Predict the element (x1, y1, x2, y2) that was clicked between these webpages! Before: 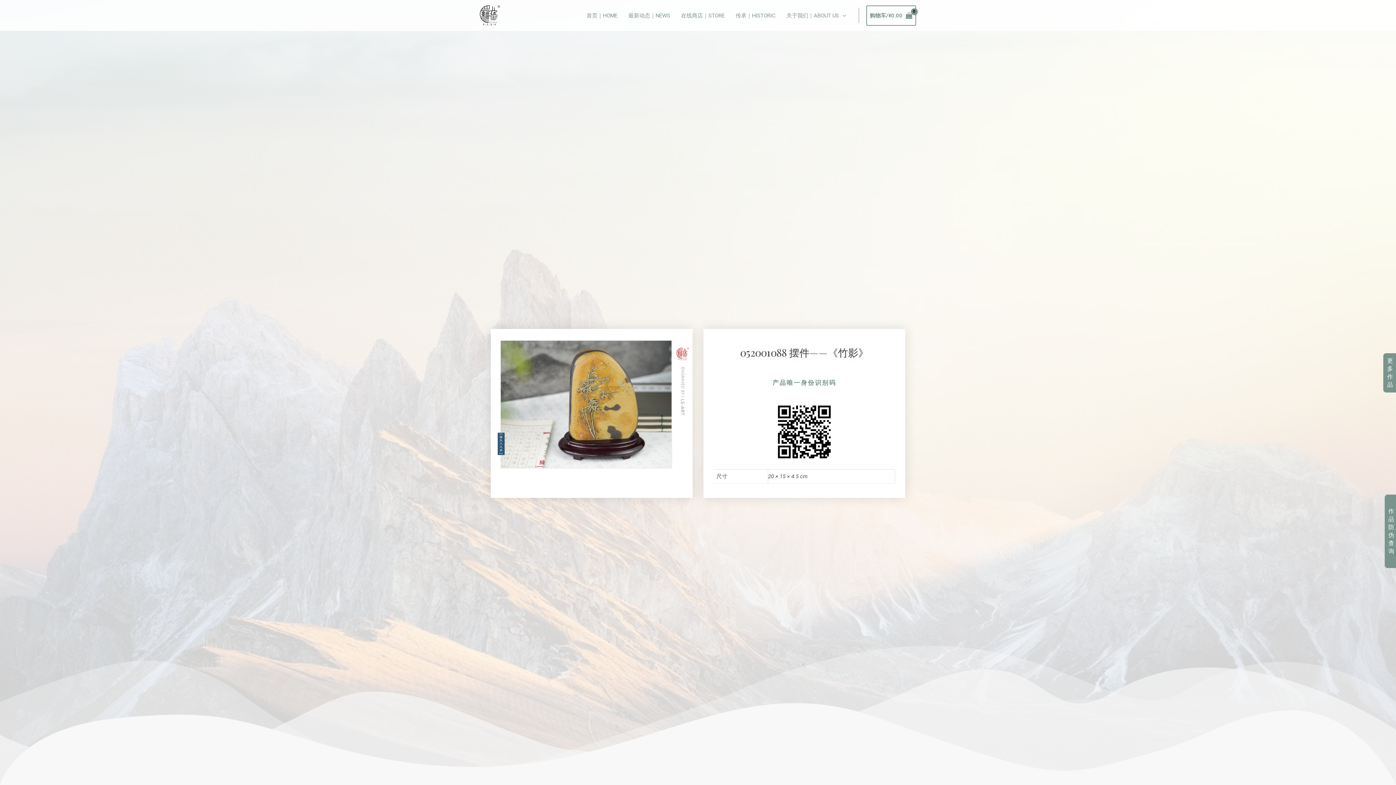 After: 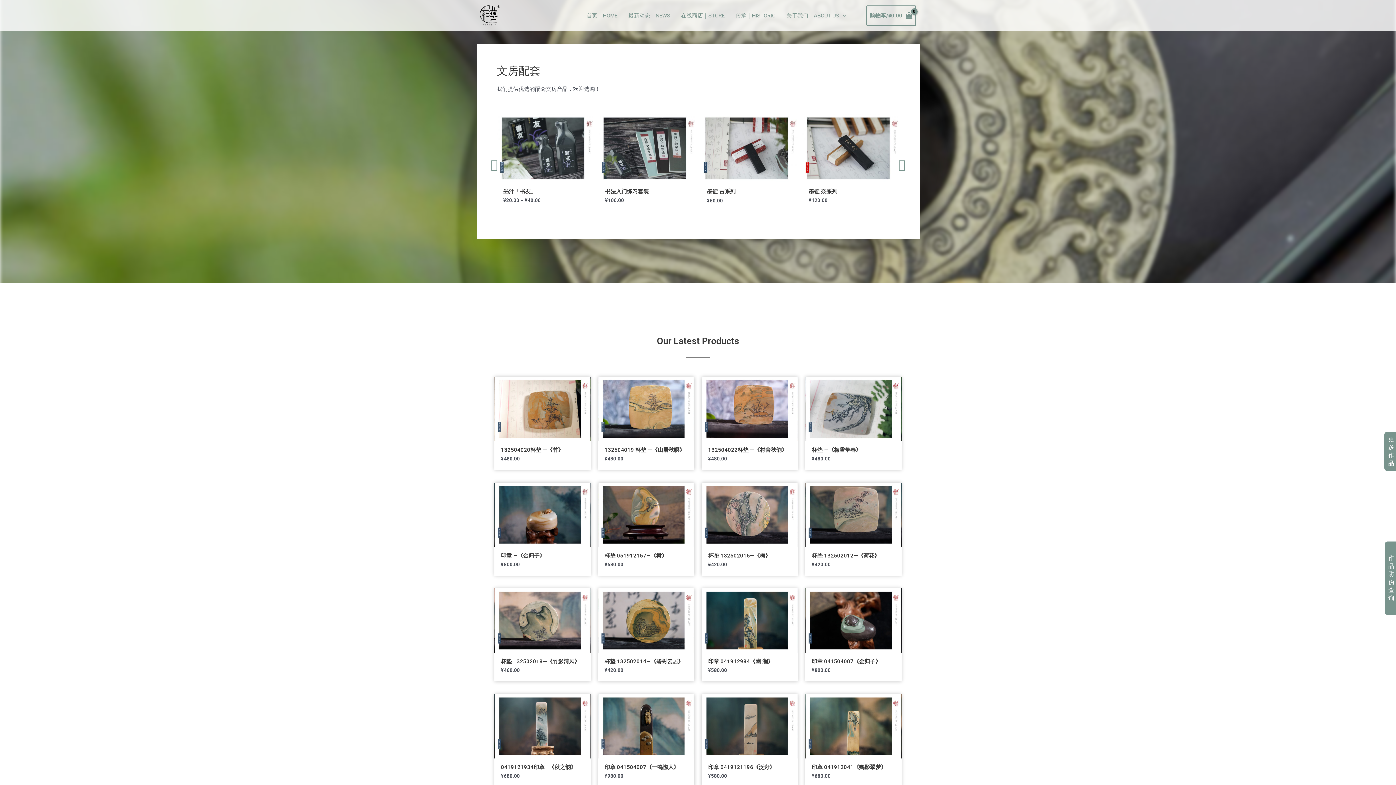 Action: bbox: (675, 2, 730, 28) label: 在线商店｜STORE